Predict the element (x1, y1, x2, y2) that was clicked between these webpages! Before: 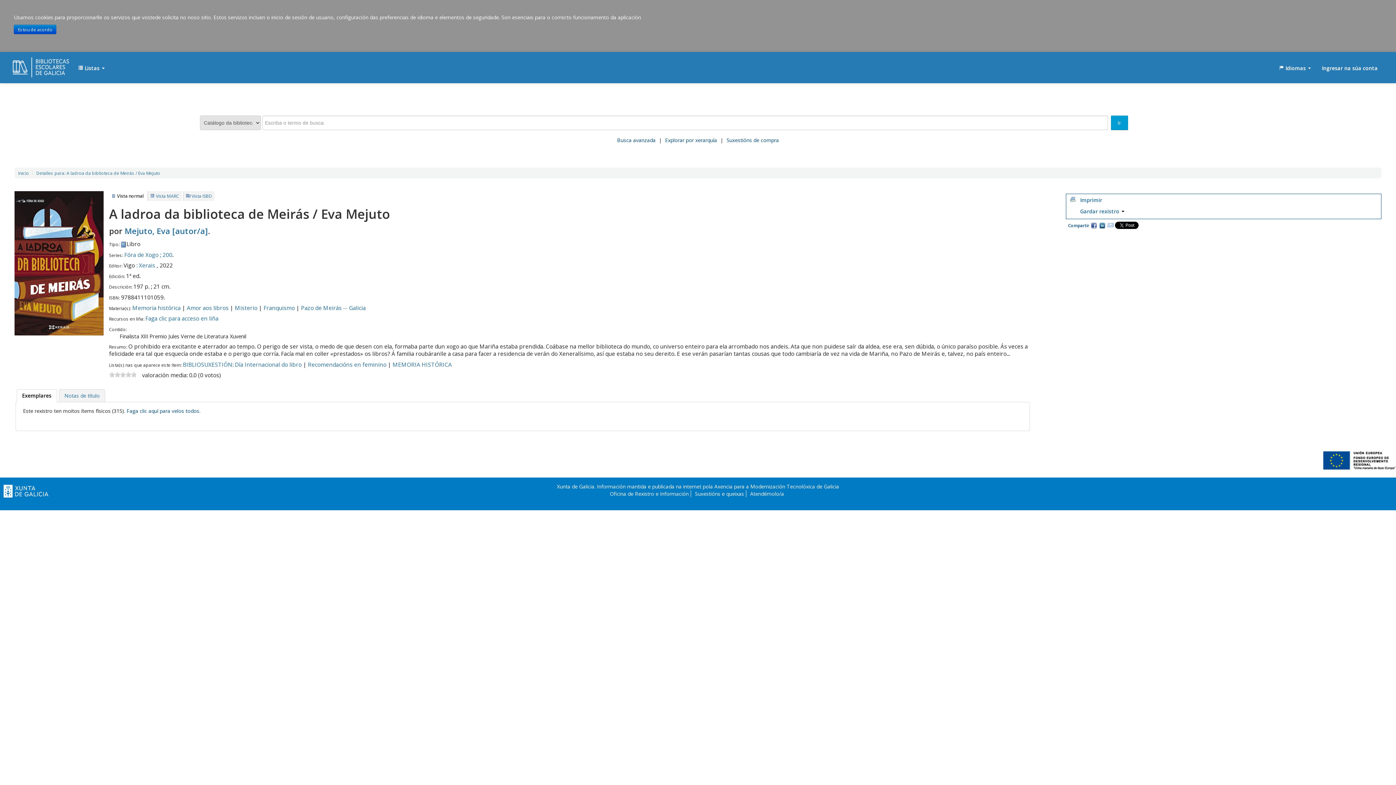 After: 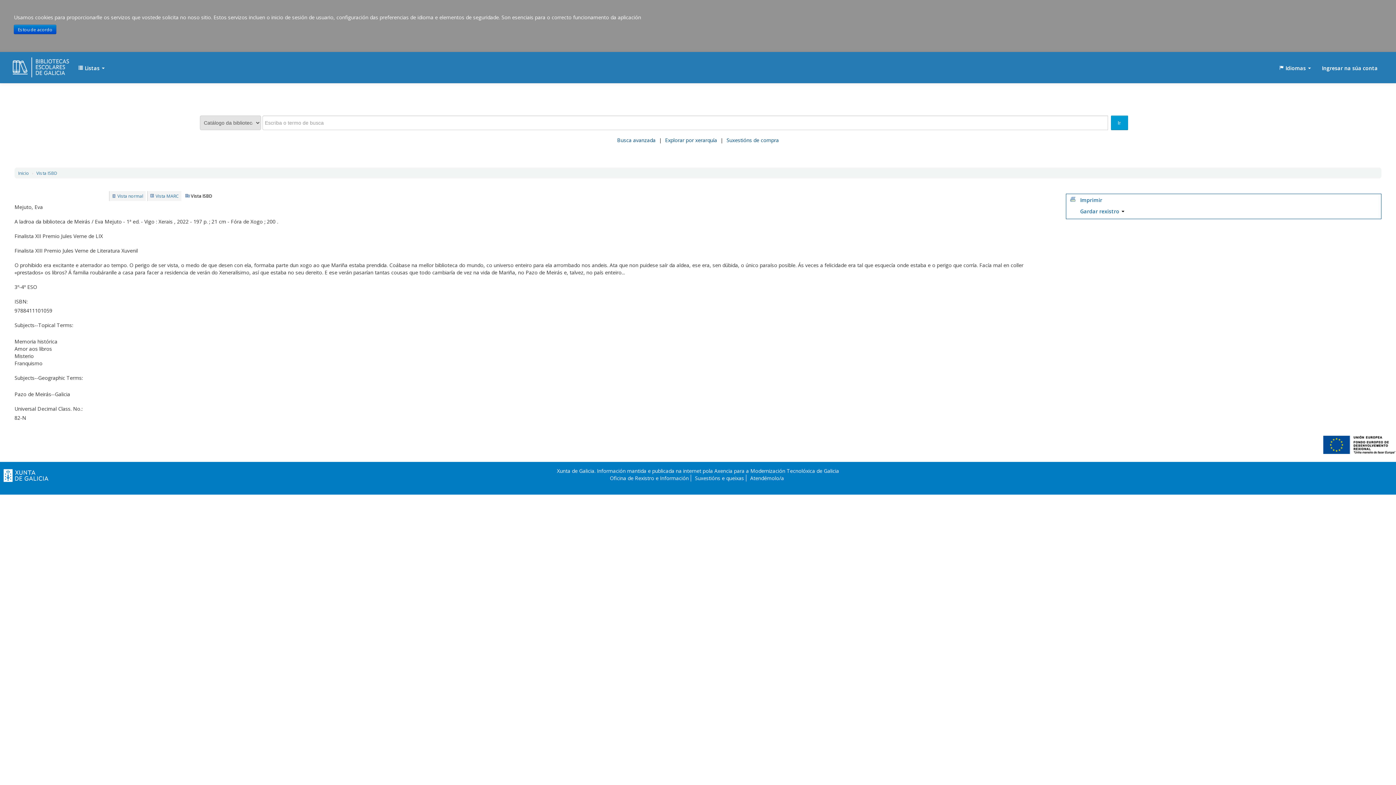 Action: bbox: (186, 193, 212, 199) label: Vista ISBD